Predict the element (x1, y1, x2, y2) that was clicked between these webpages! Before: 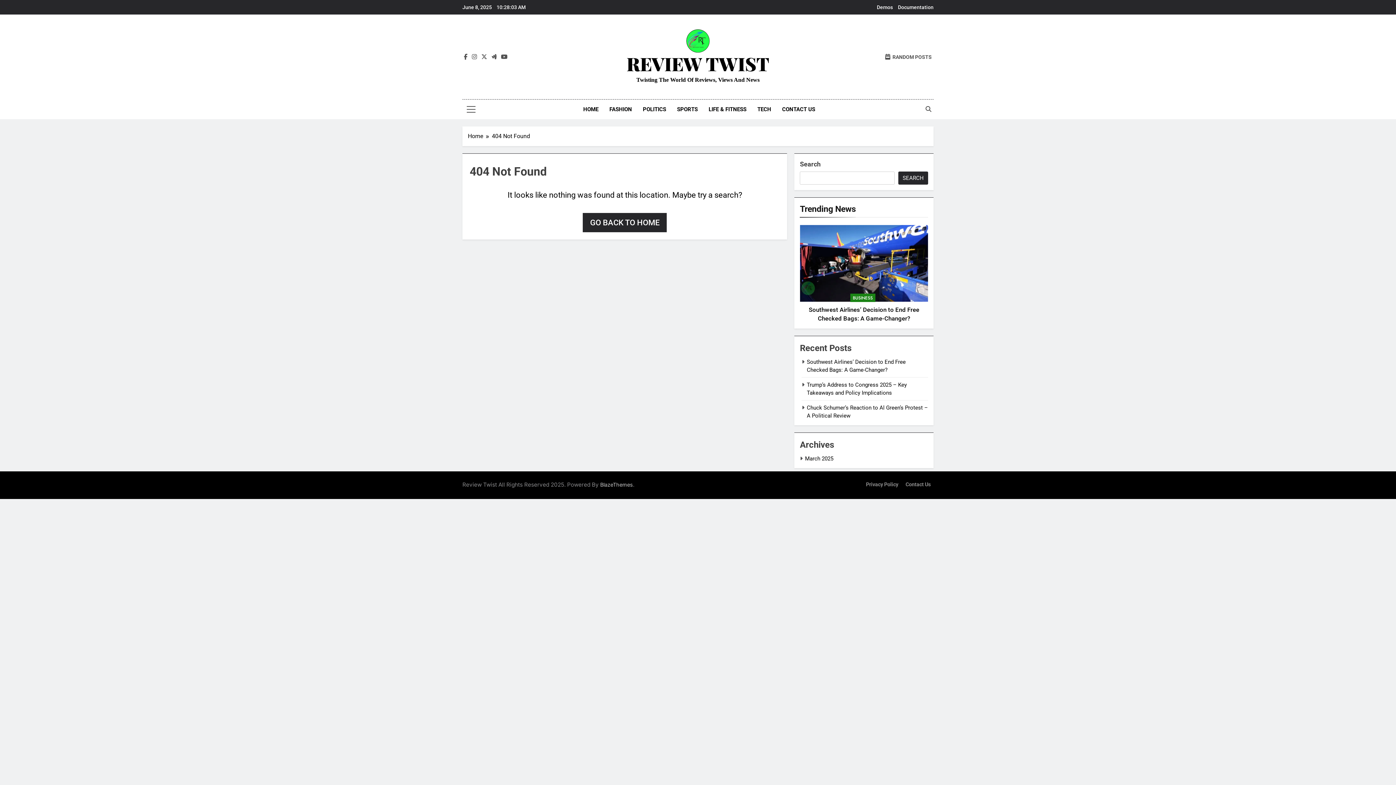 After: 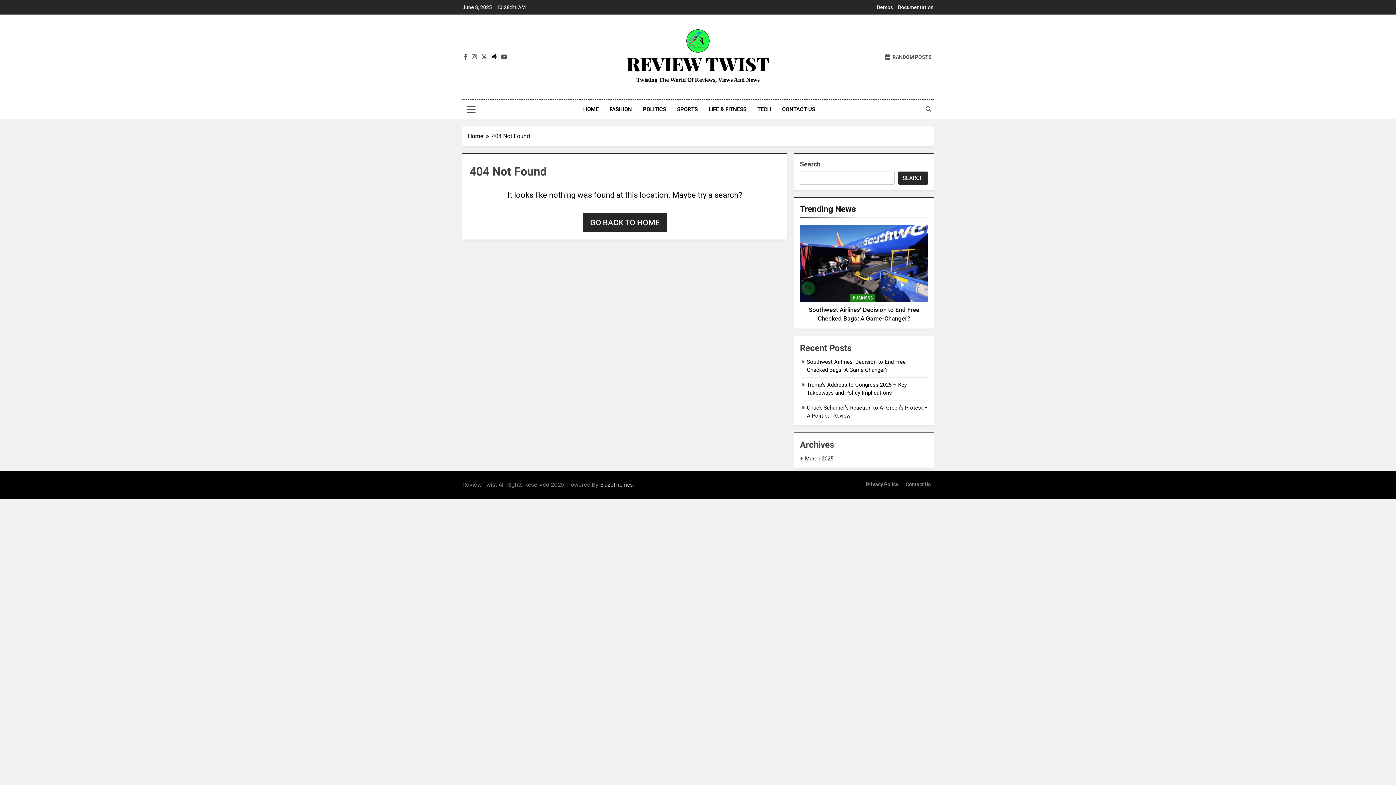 Action: bbox: (490, 53, 498, 60)